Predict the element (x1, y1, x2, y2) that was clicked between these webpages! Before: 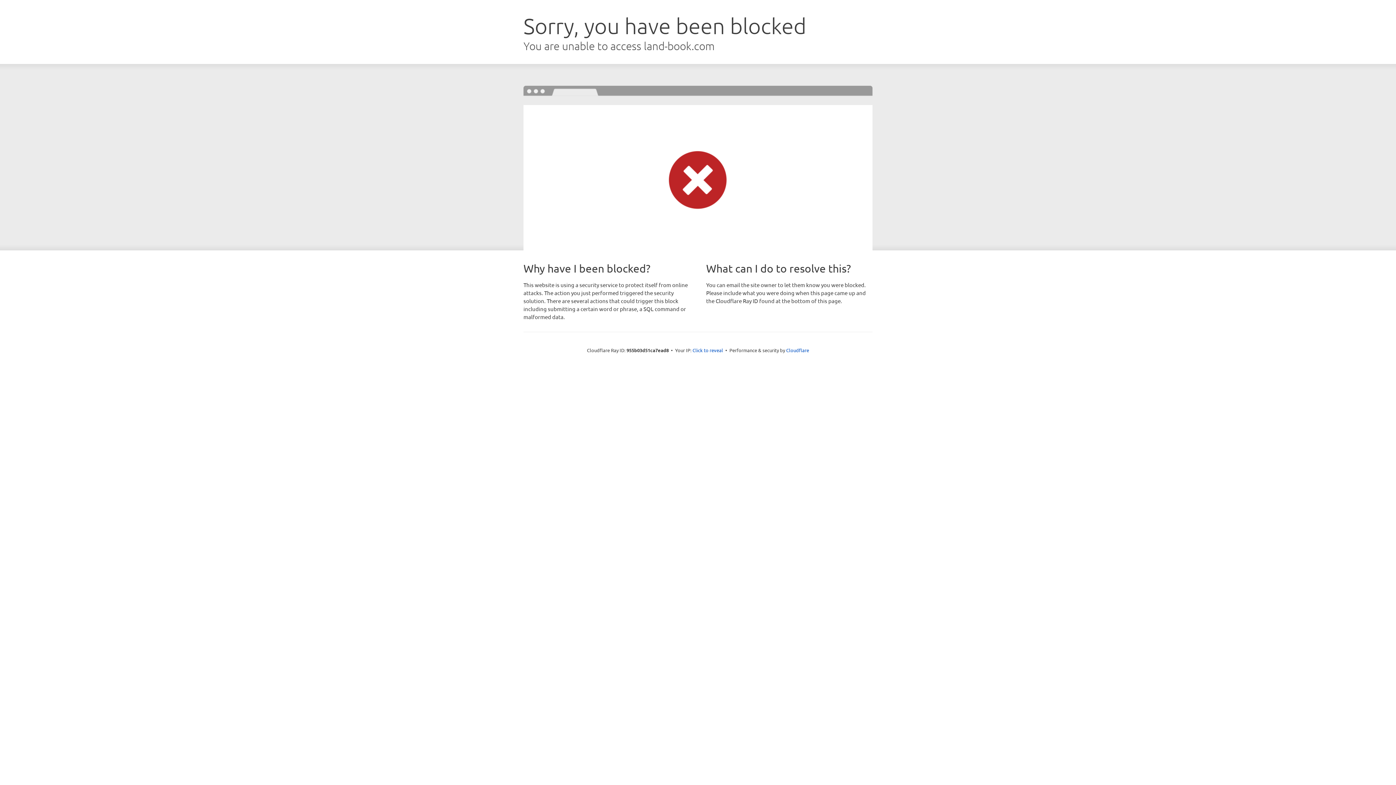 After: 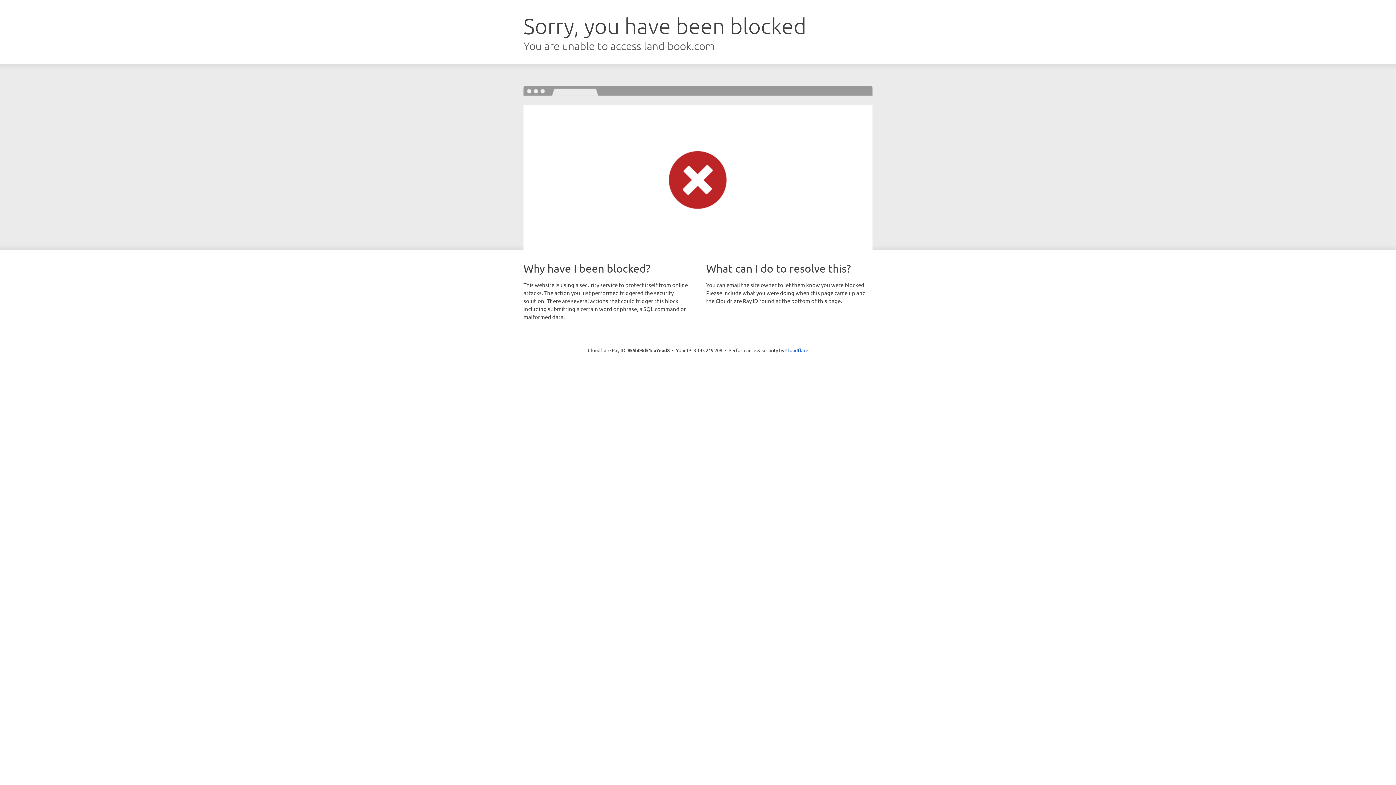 Action: bbox: (692, 346, 723, 353) label: Click to reveal